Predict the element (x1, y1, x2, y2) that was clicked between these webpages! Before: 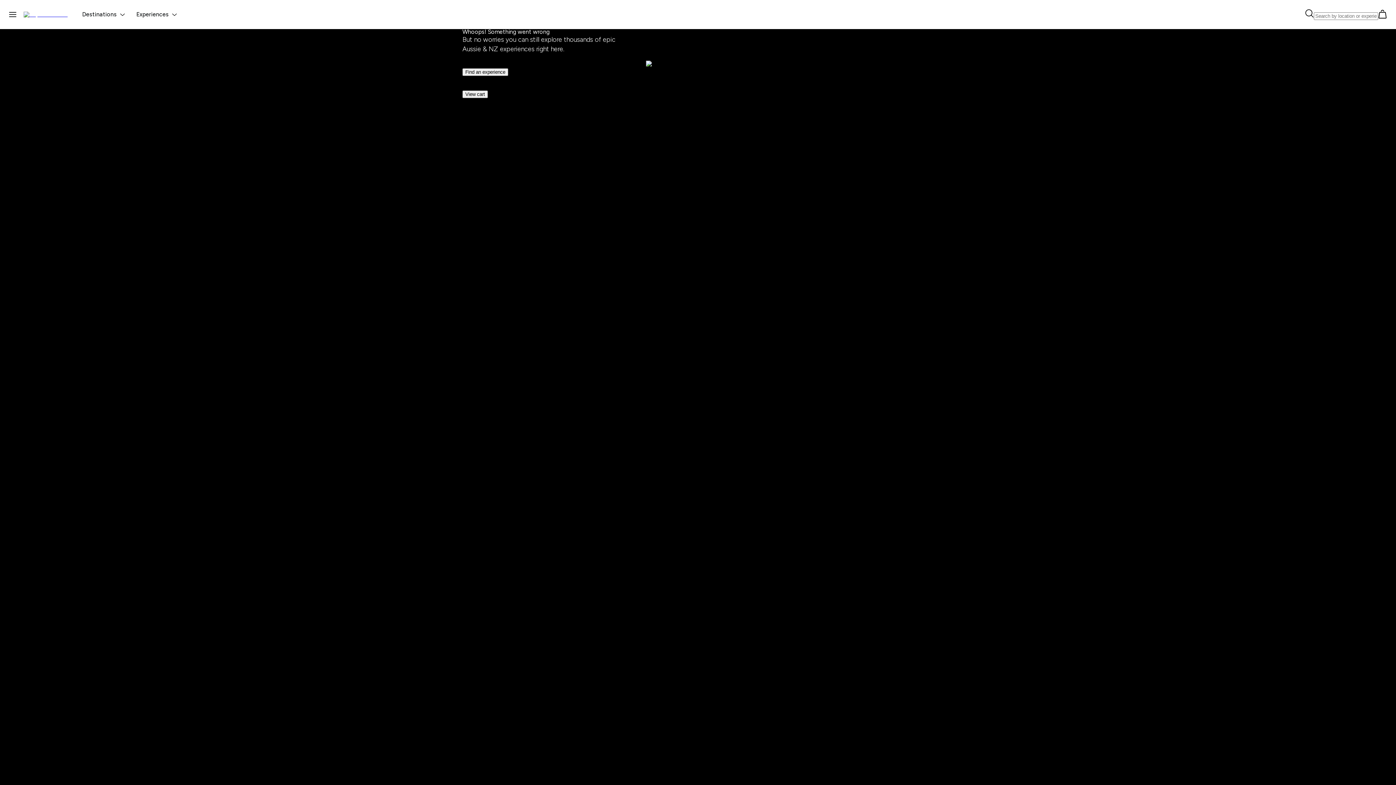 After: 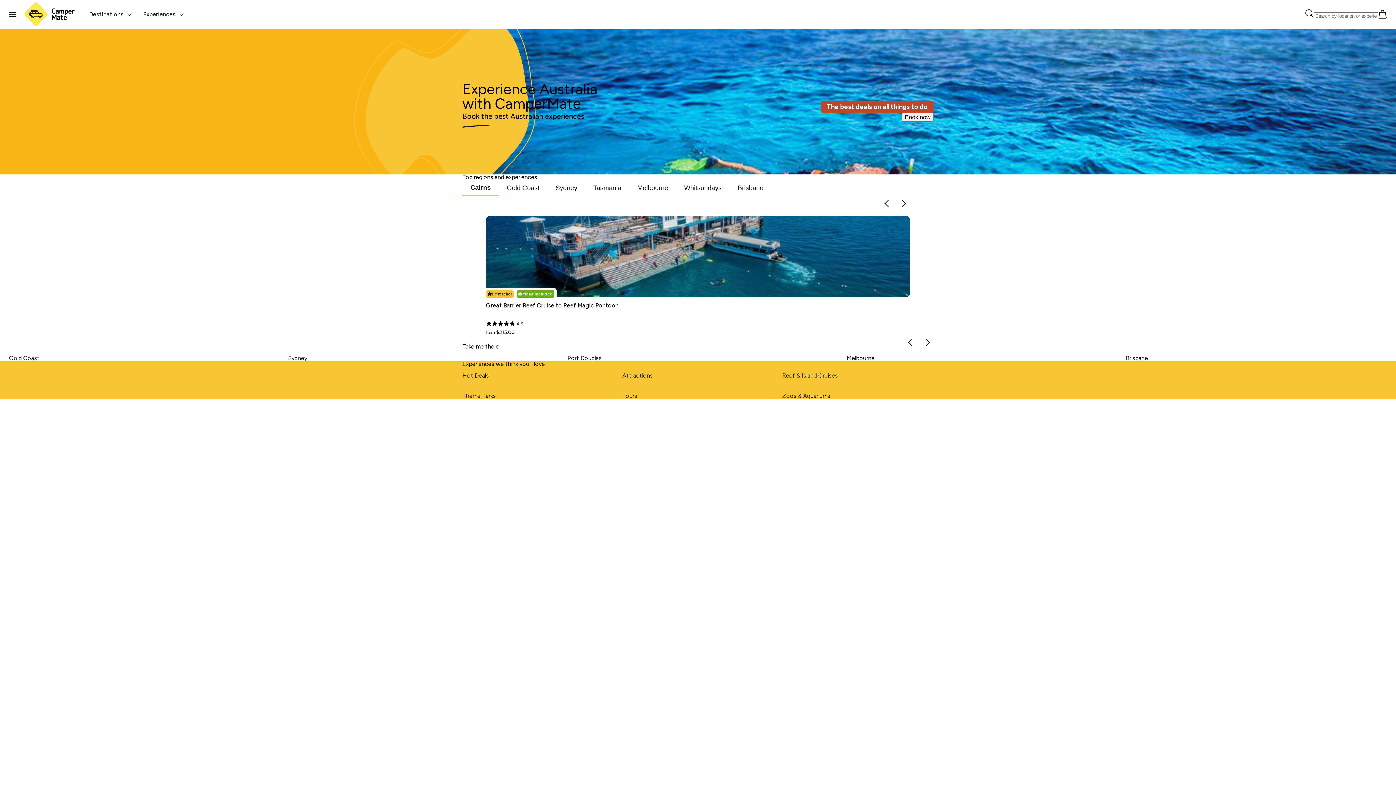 Action: bbox: (23, 11, 82, 17)